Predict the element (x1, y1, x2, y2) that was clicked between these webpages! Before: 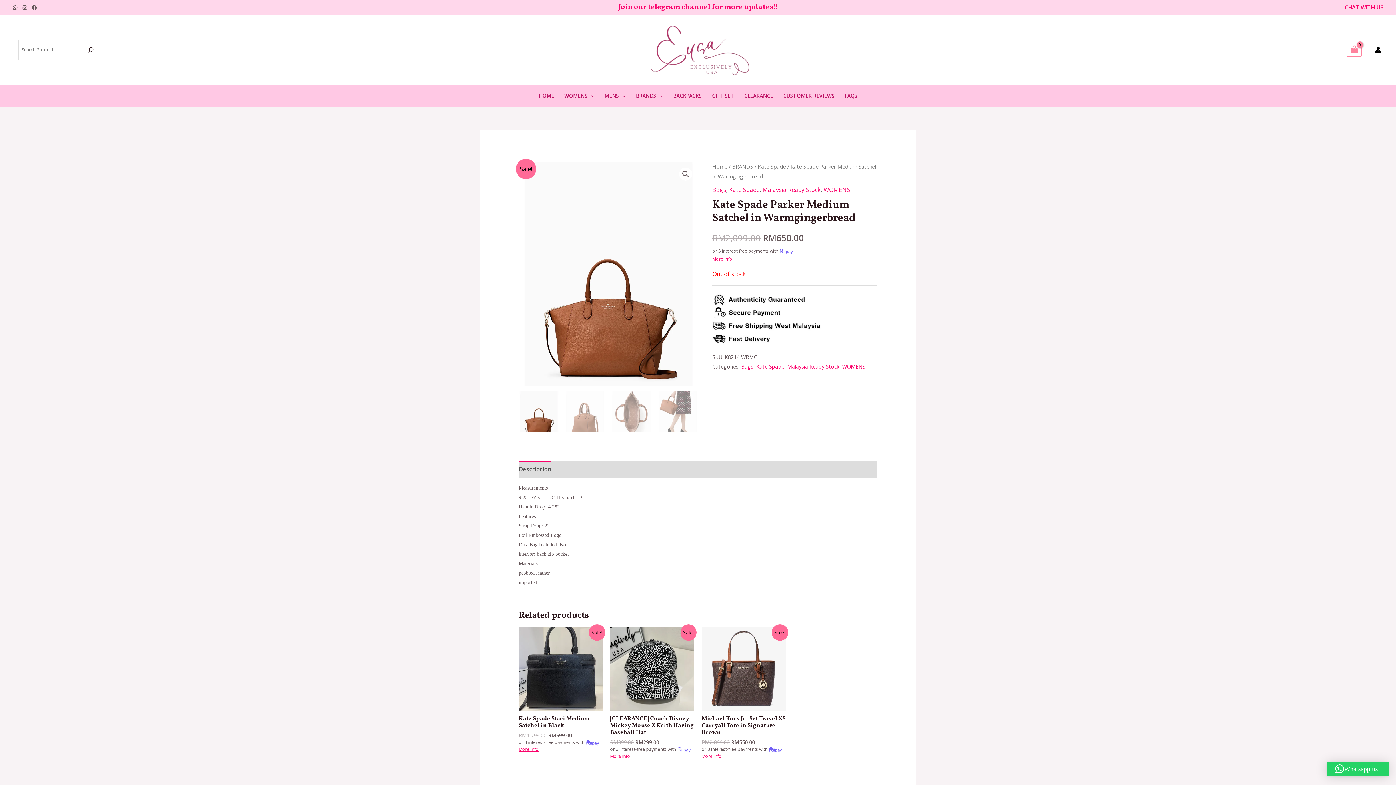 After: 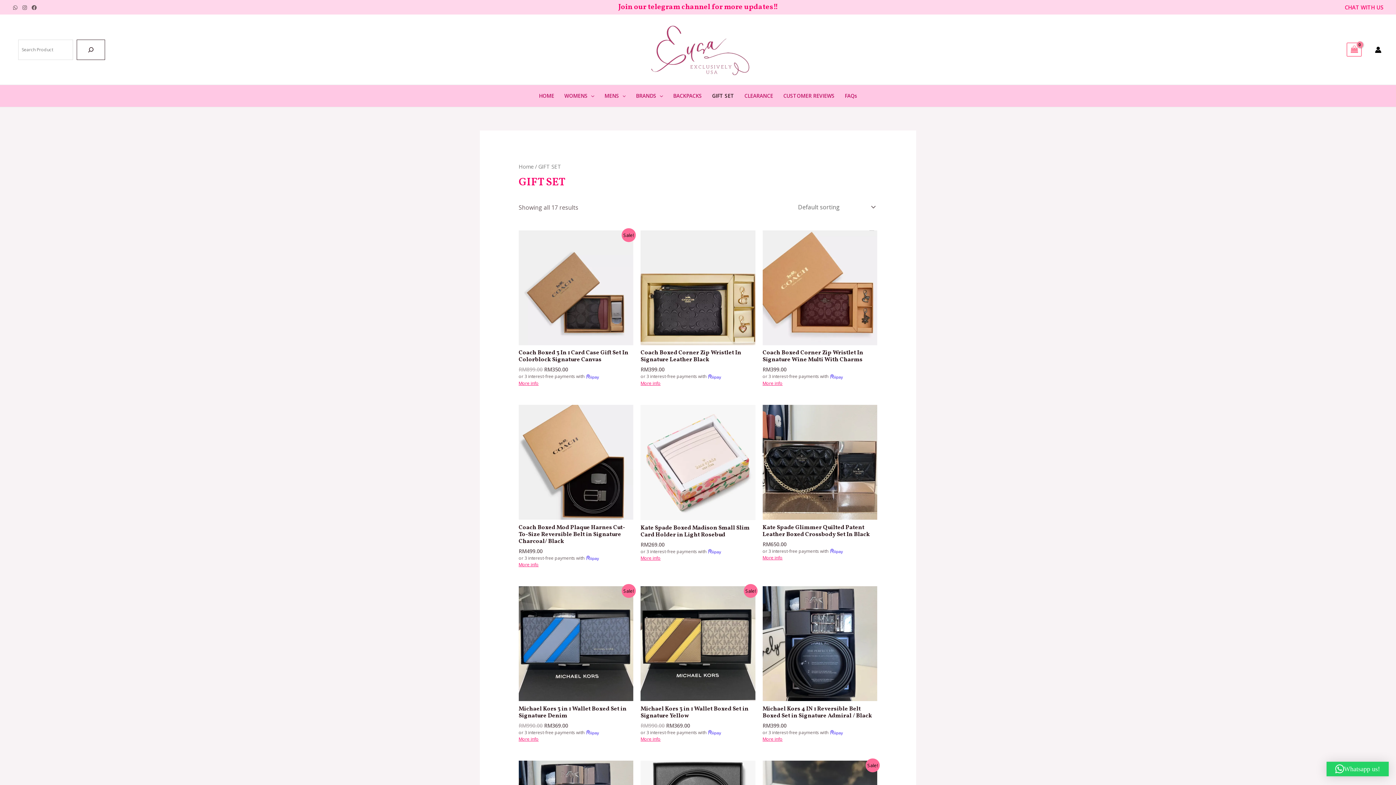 Action: bbox: (707, 85, 739, 107) label: GIFT SET